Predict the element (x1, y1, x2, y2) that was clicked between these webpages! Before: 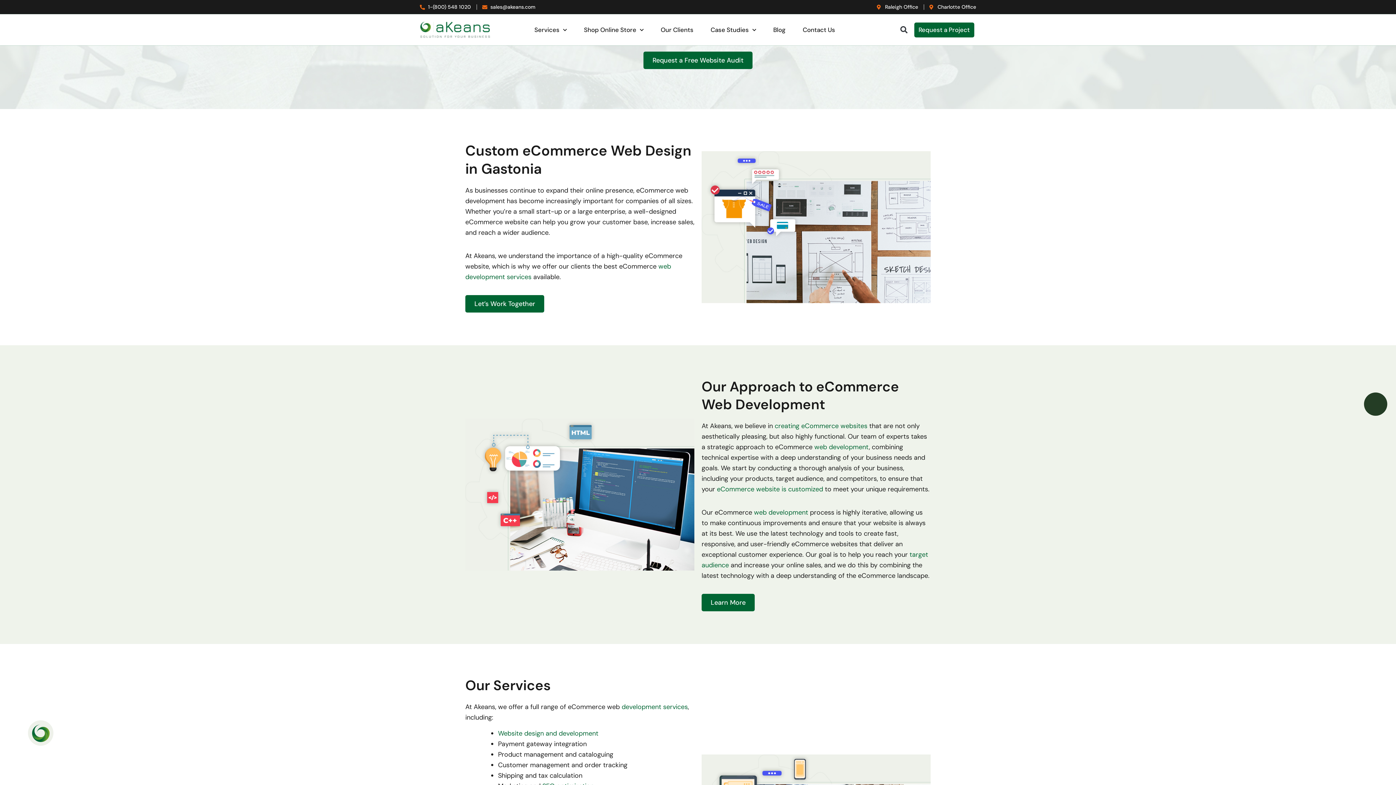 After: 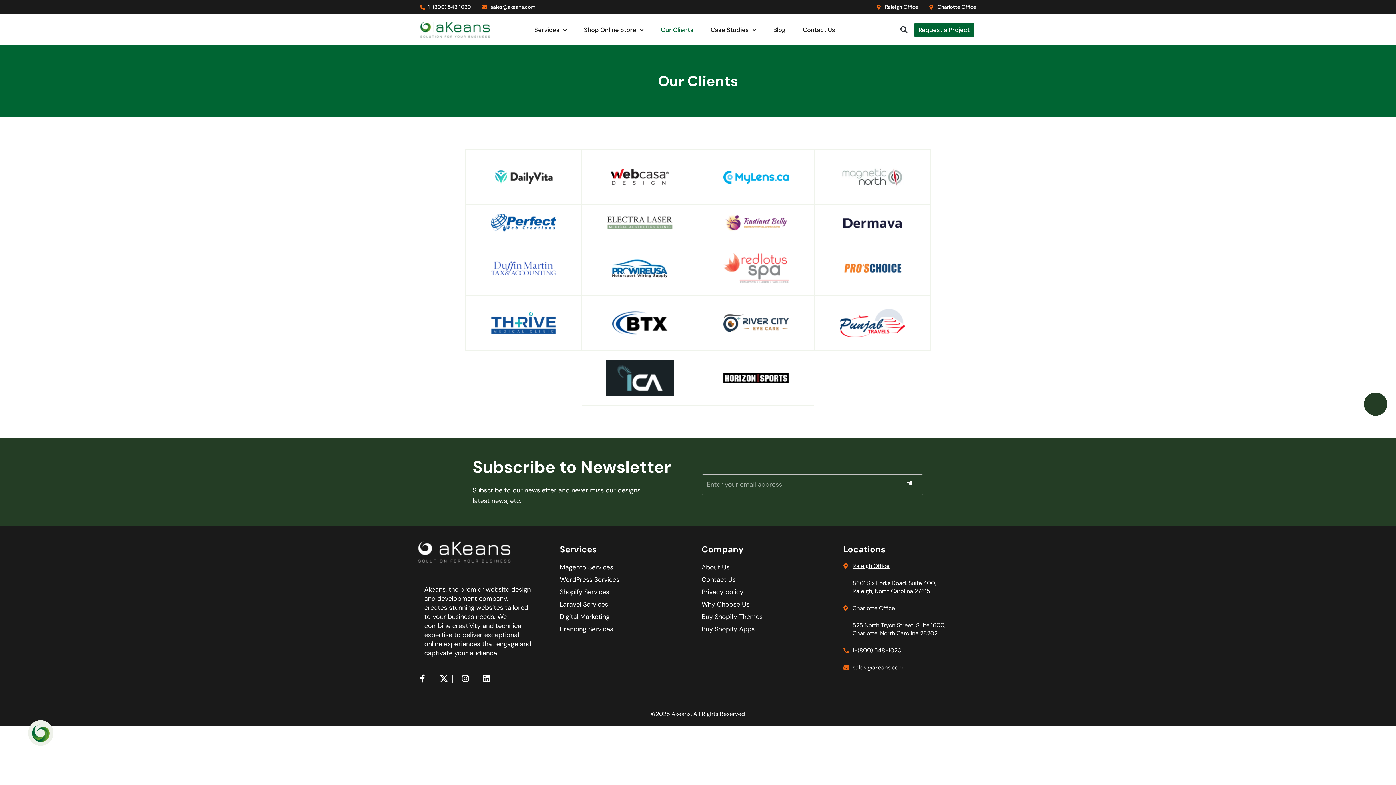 Action: label: Our Clients bbox: (655, 21, 698, 38)